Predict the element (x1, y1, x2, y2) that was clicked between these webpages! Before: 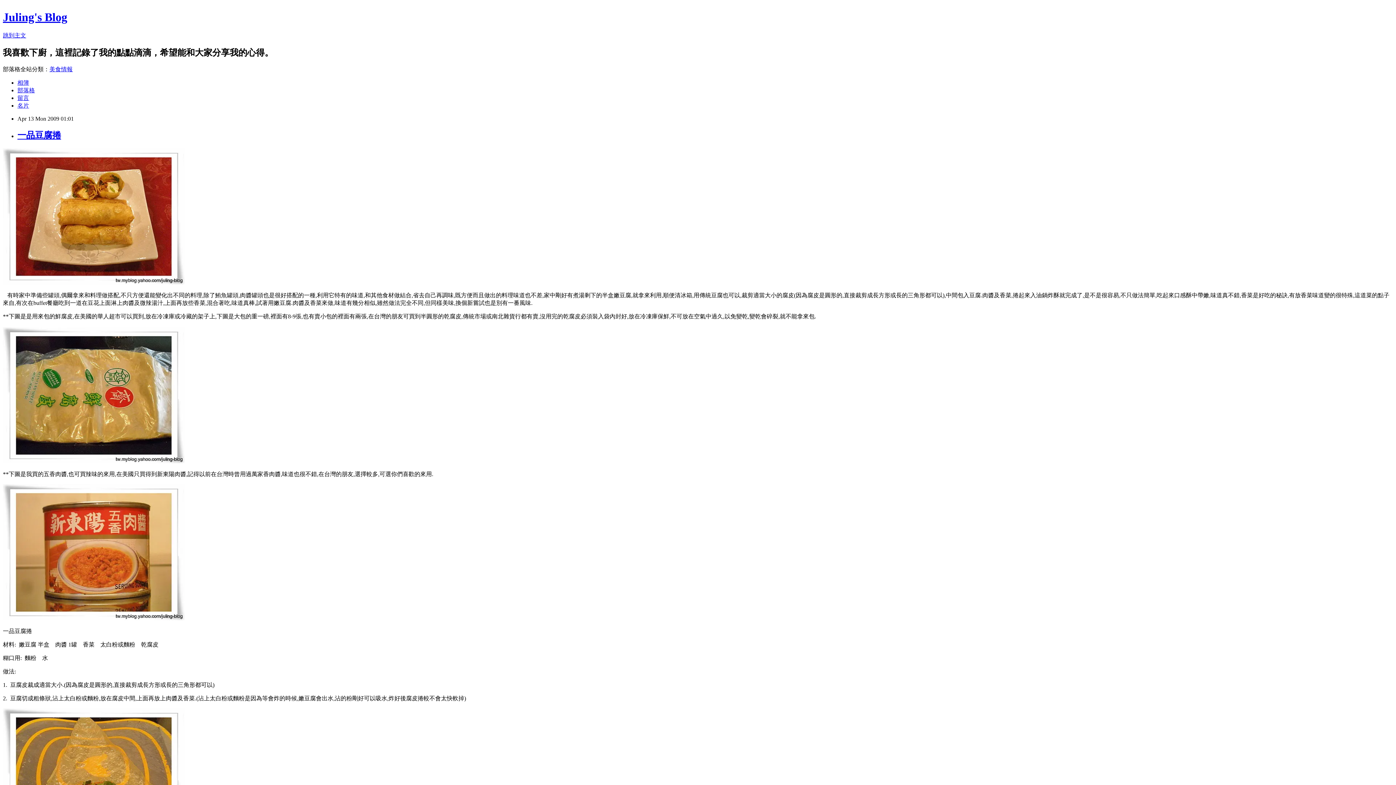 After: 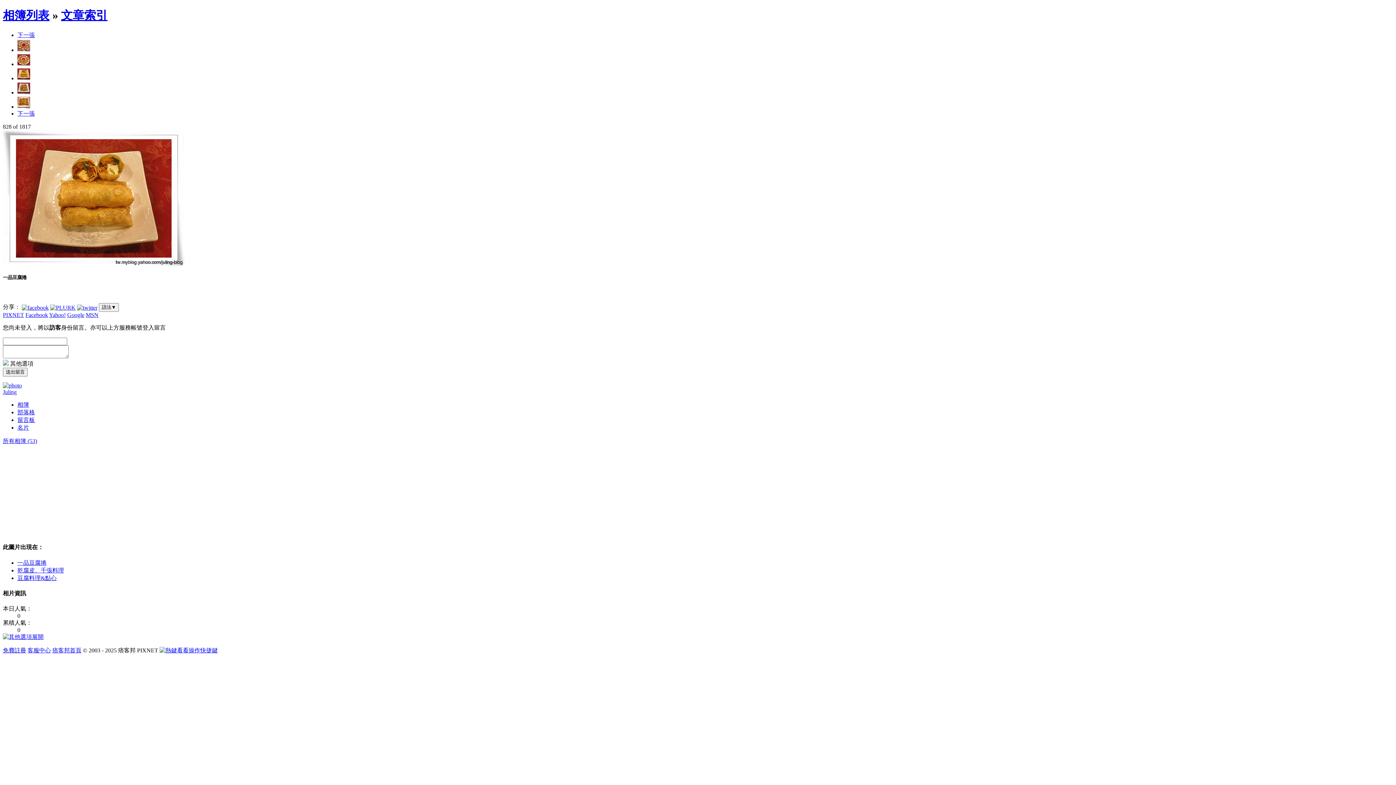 Action: bbox: (2, 279, 184, 285)